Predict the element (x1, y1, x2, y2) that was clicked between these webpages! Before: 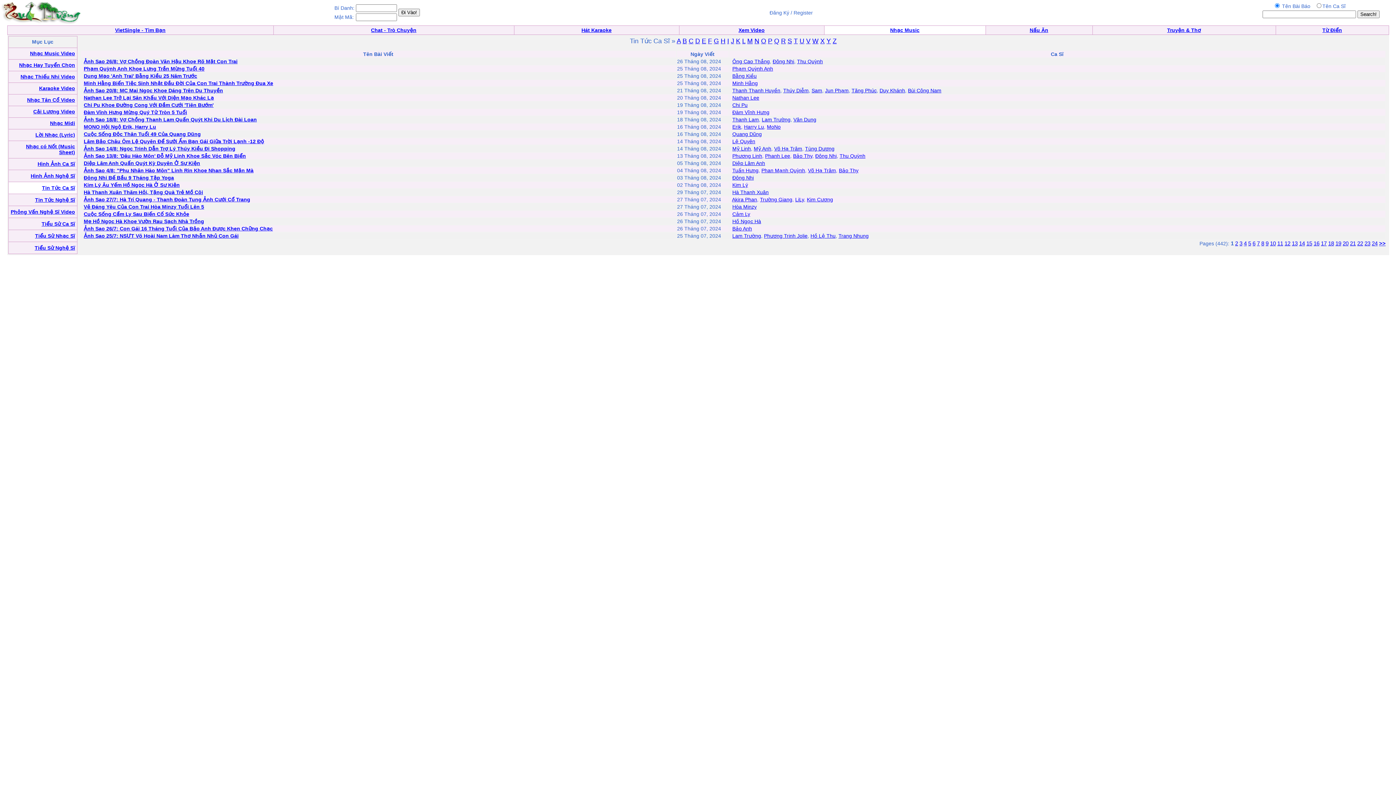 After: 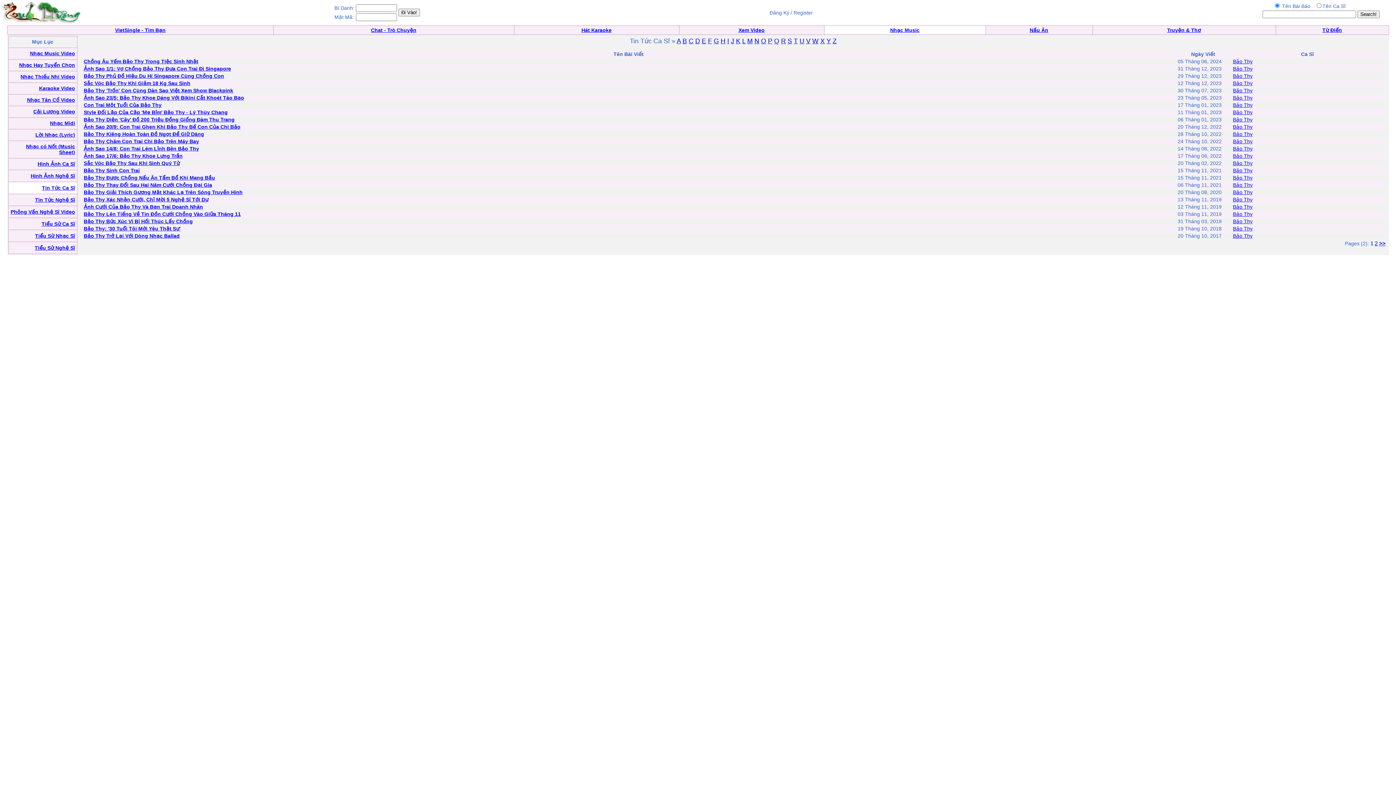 Action: bbox: (793, 153, 812, 158) label: Bảo Thy